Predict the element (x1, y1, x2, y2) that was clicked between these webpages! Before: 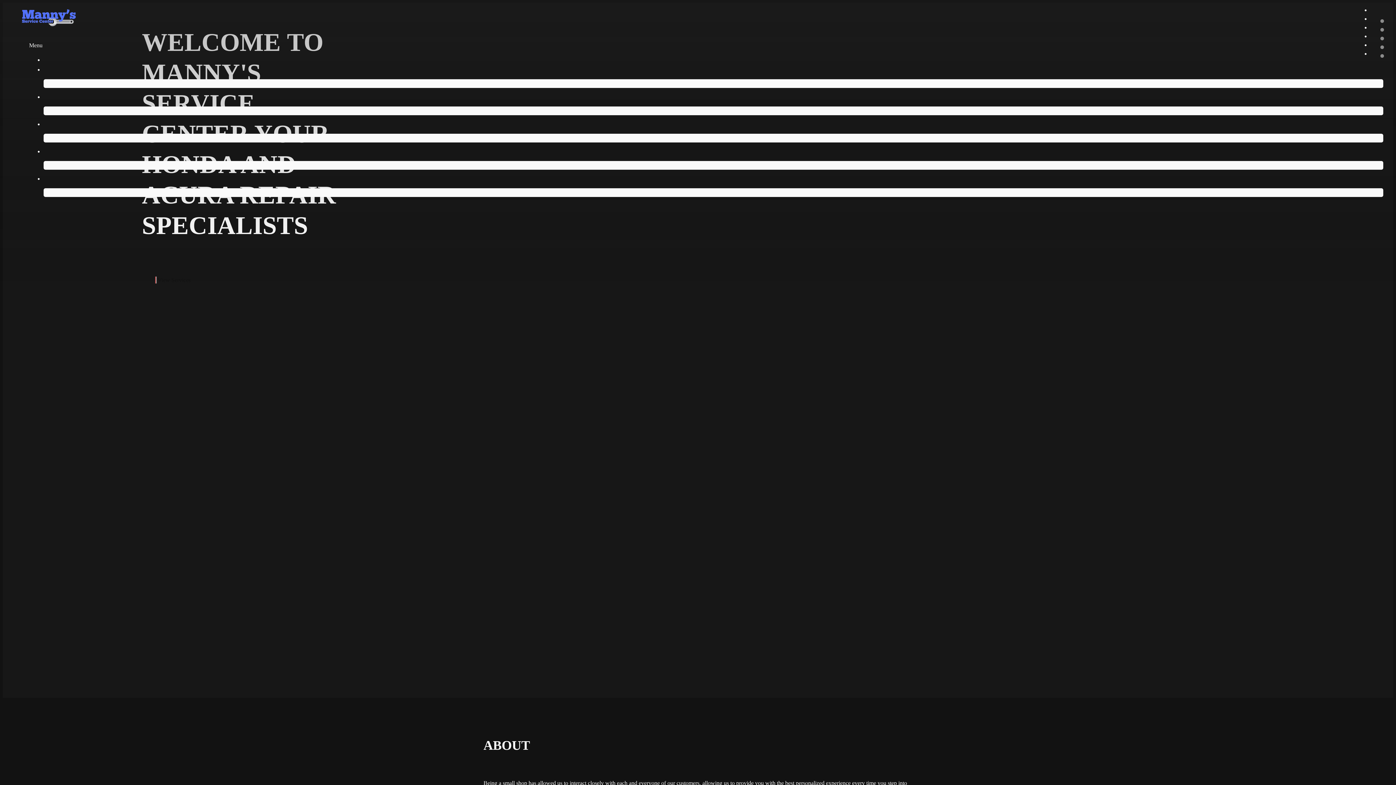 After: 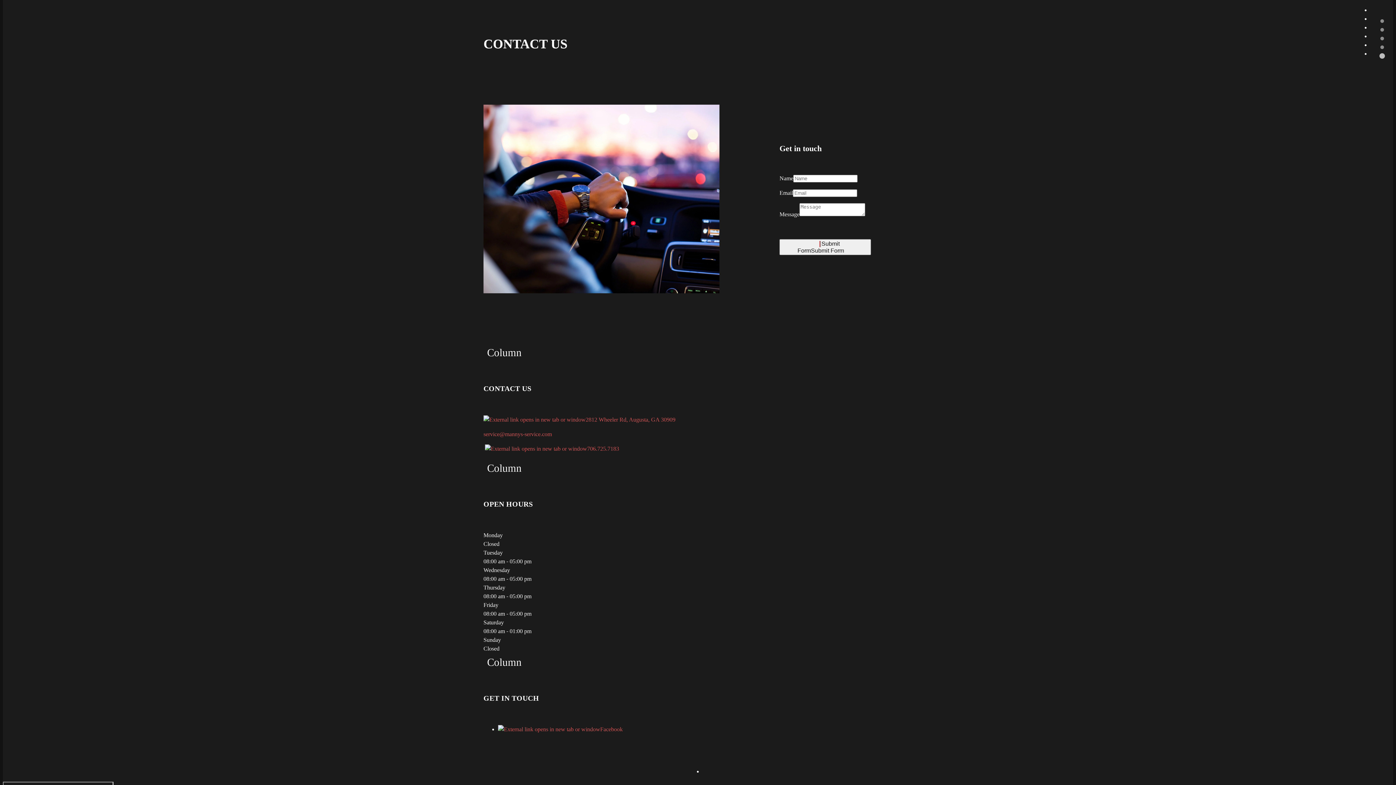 Action: bbox: (1370, 50, 1381, 56)